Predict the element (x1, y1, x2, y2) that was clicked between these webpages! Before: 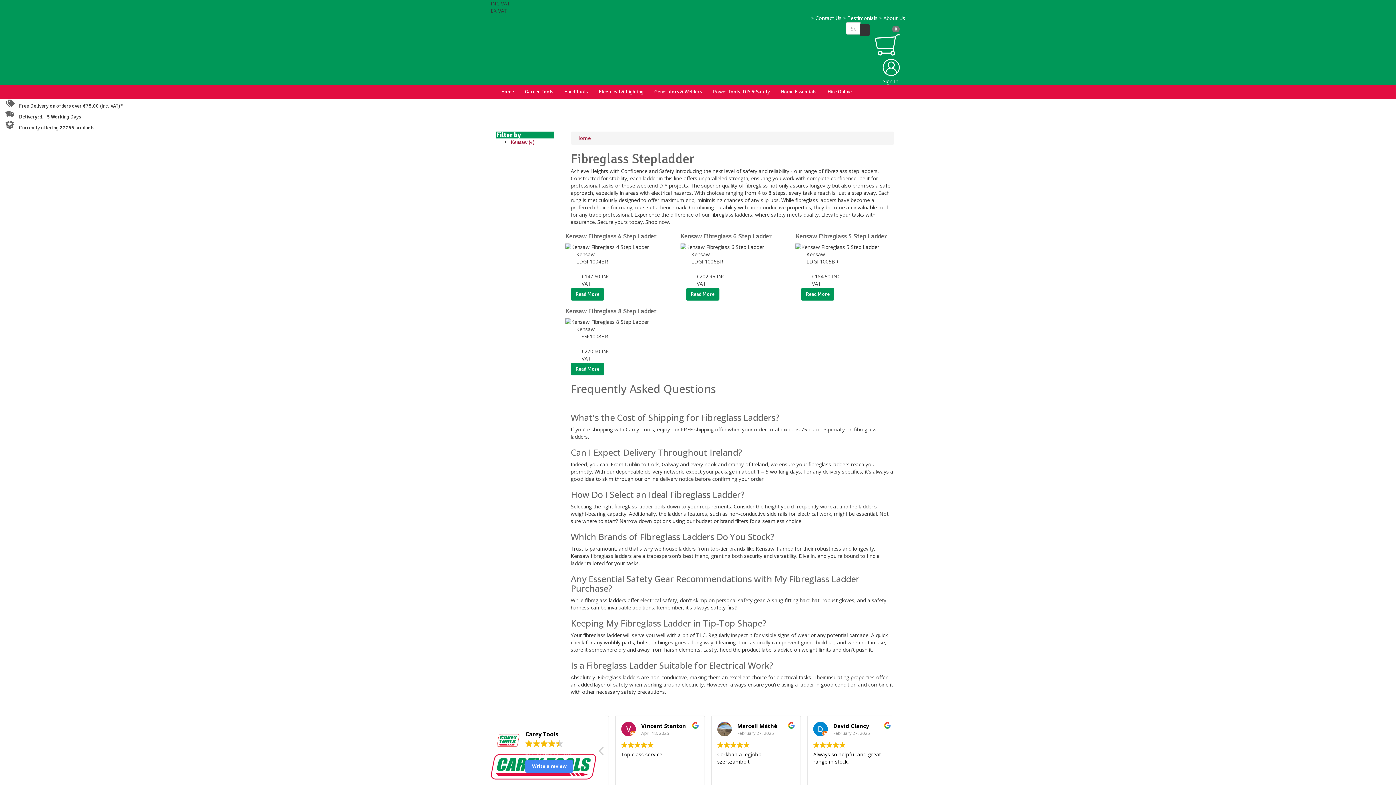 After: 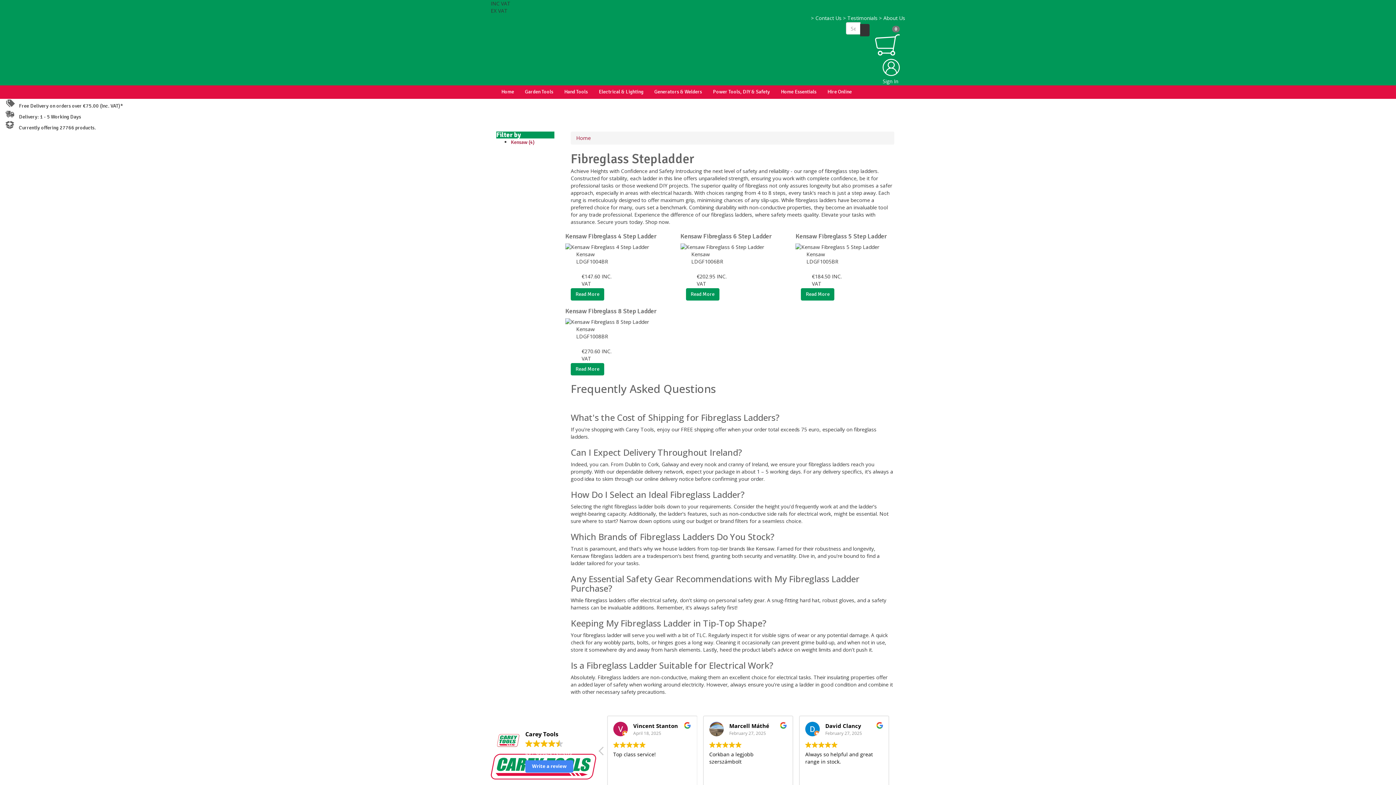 Action: bbox: (892, 746, 899, 760) label: Next review